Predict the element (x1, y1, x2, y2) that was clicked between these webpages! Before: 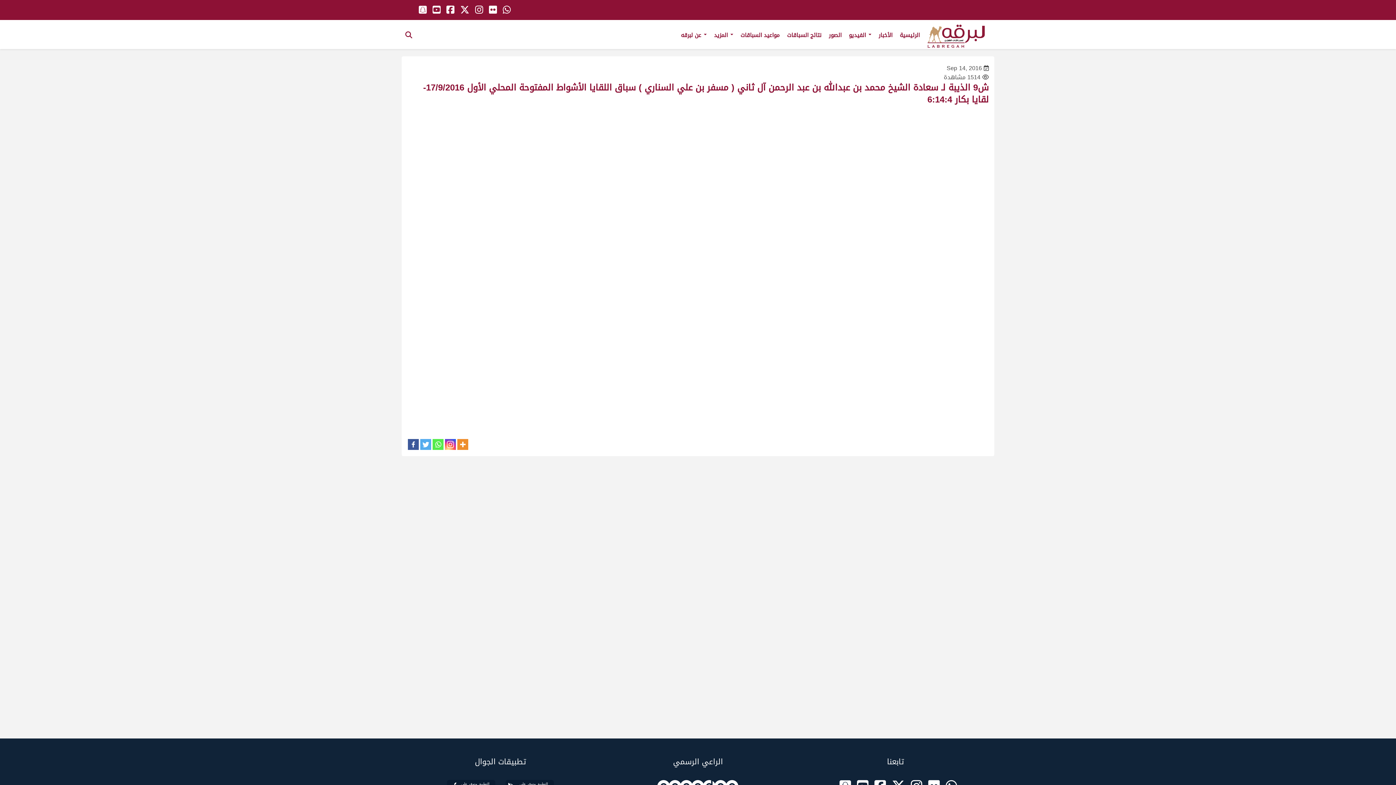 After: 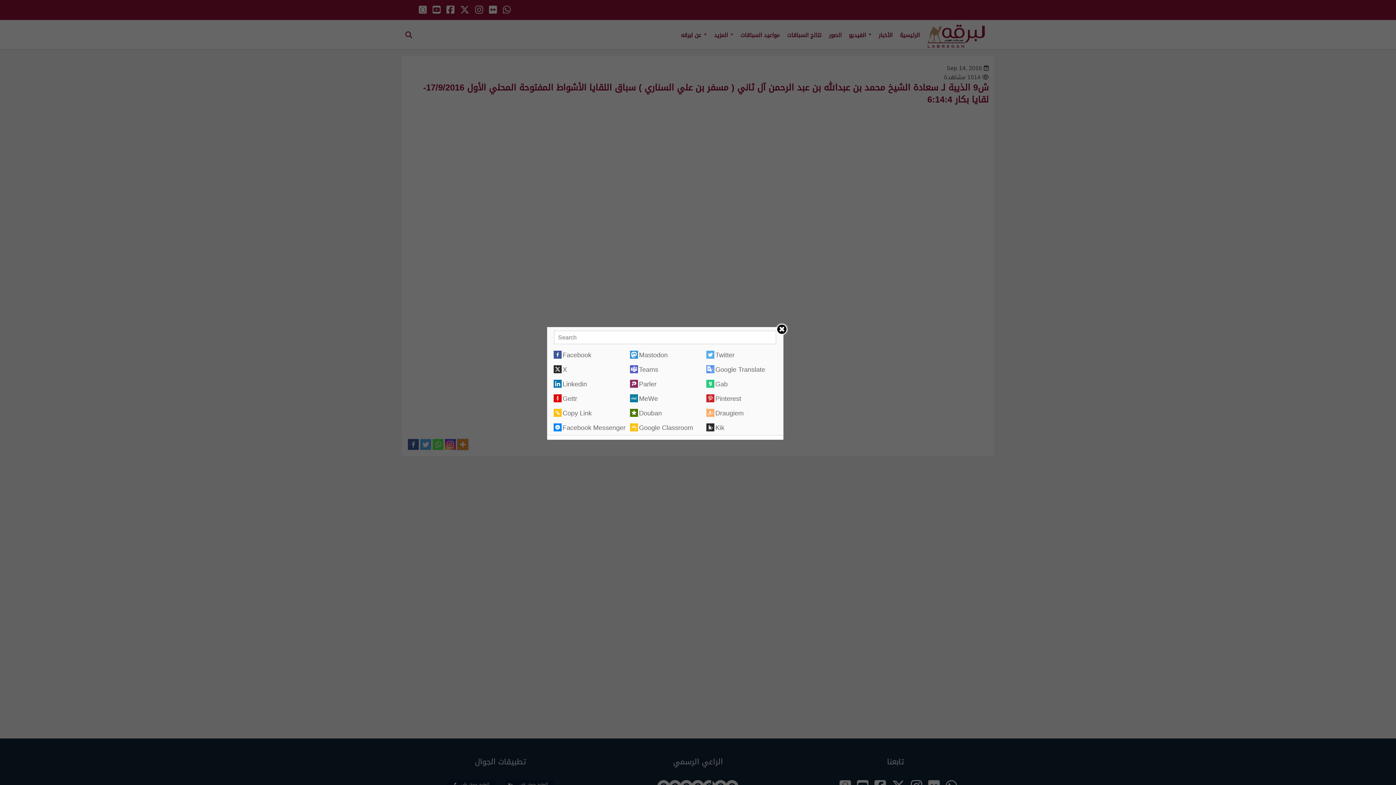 Action: bbox: (457, 439, 468, 450)